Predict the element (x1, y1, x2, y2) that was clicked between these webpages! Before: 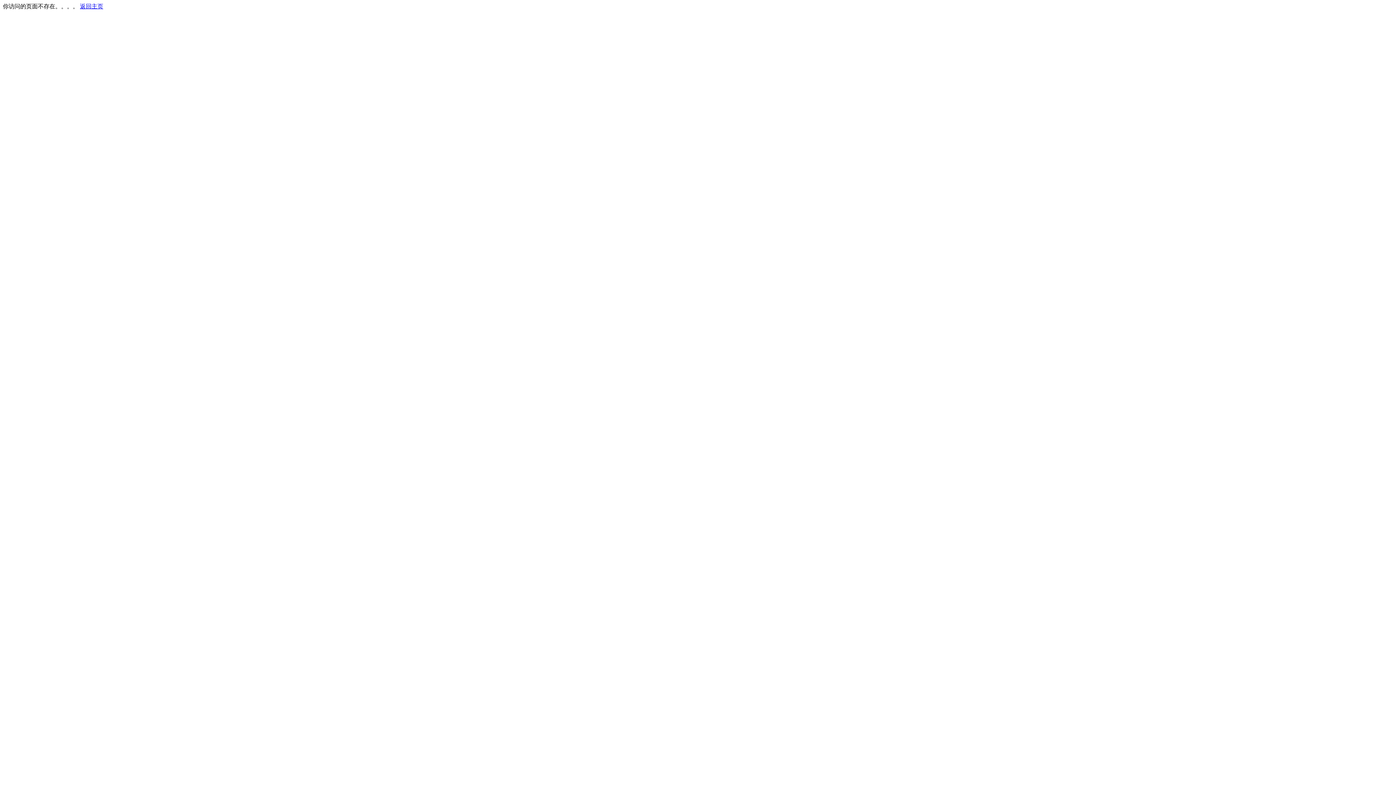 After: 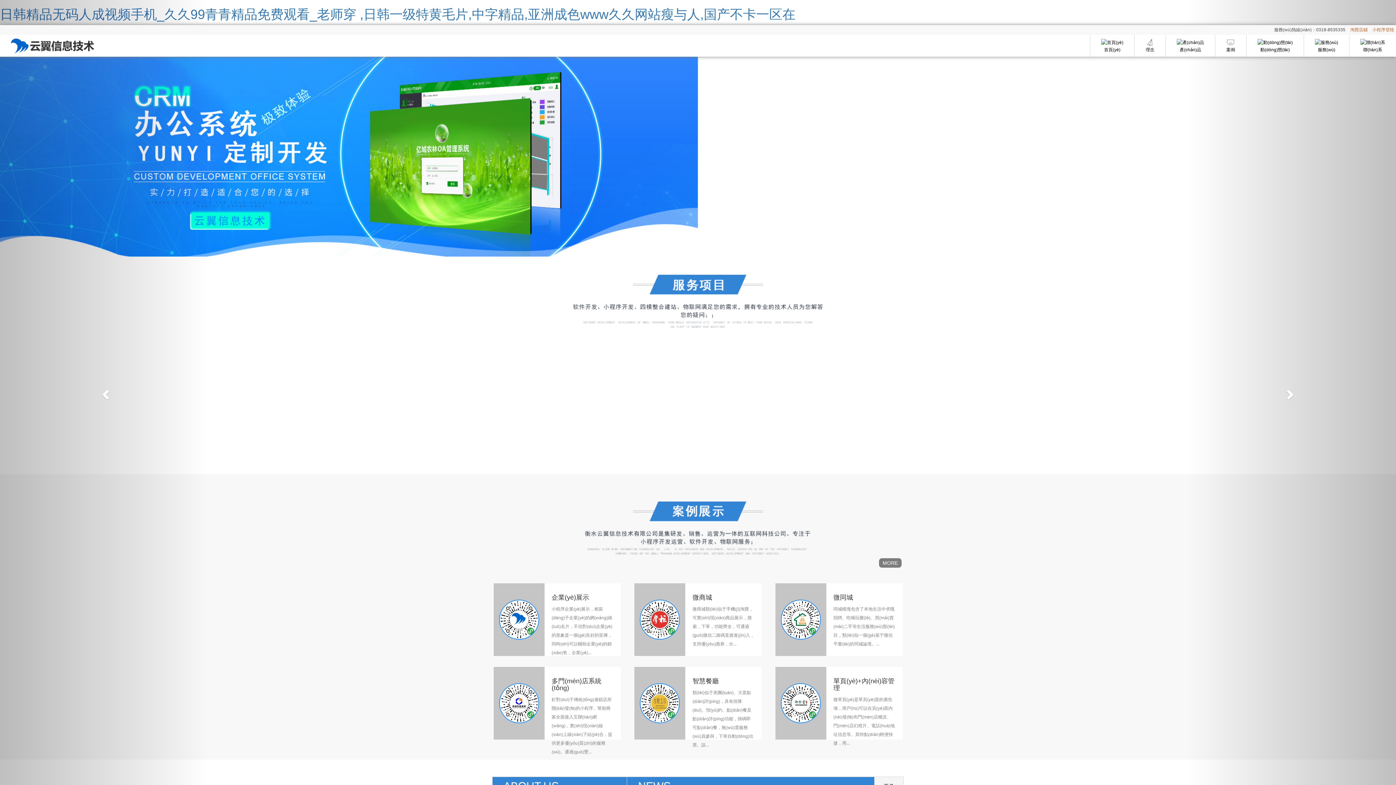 Action: bbox: (80, 3, 103, 9) label: 返回主页